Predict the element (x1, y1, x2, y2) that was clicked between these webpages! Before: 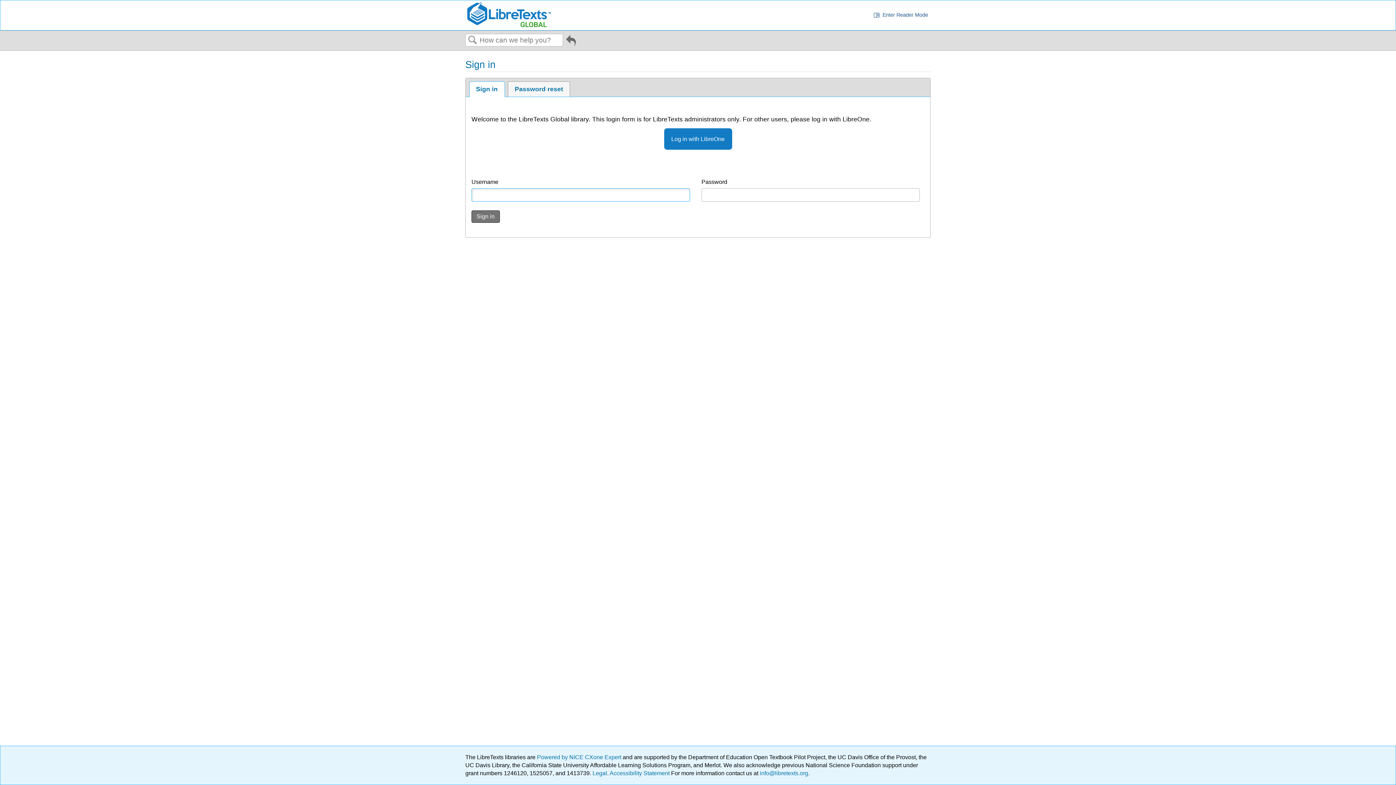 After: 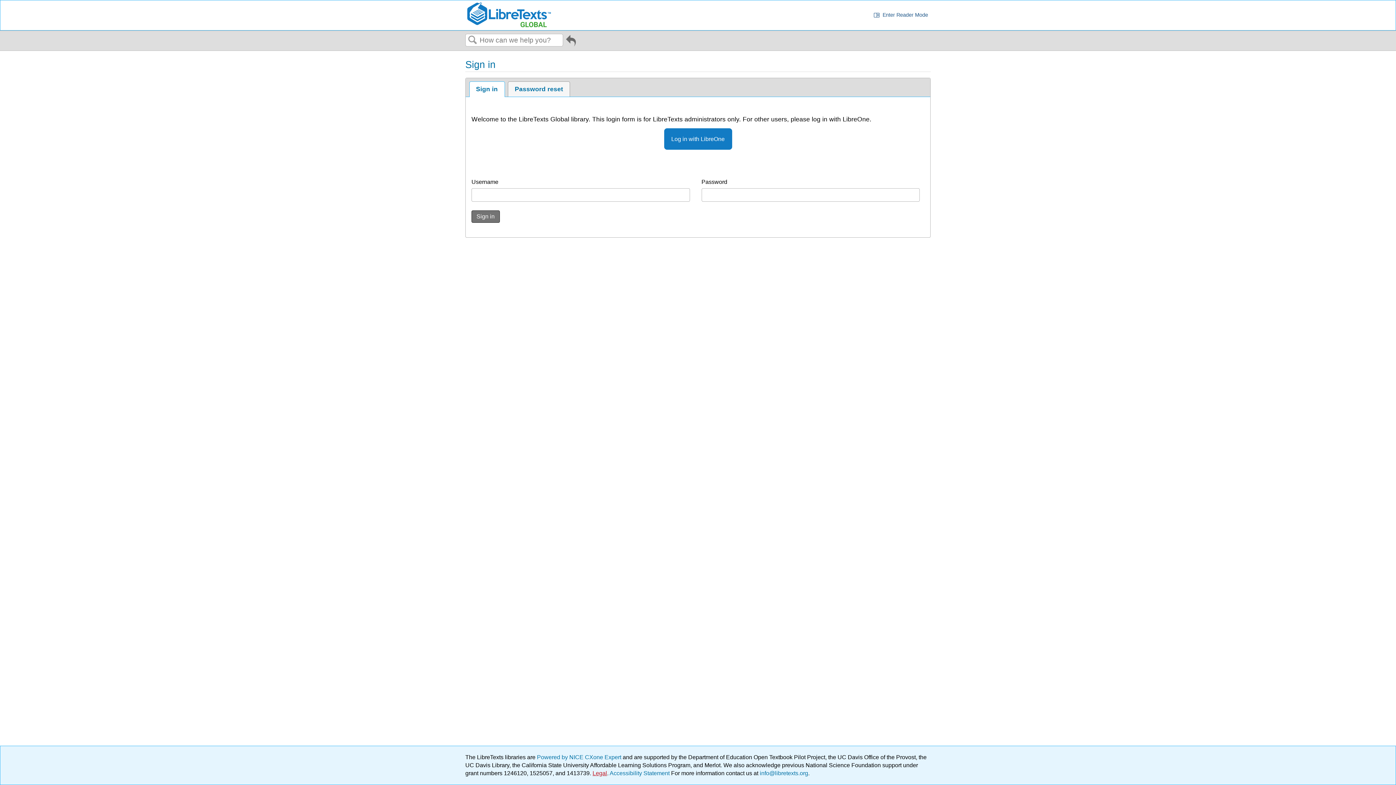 Action: label: Legal bbox: (592, 770, 607, 776)